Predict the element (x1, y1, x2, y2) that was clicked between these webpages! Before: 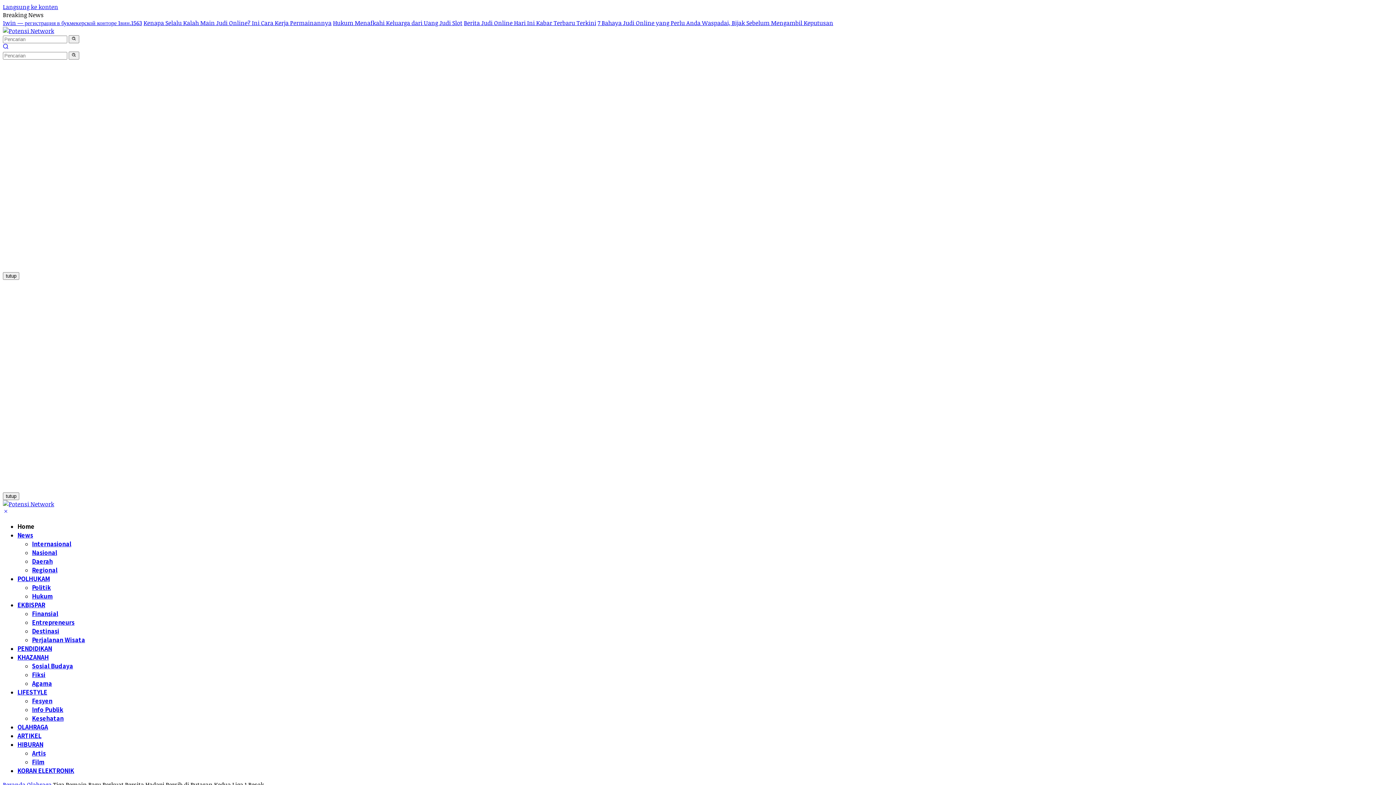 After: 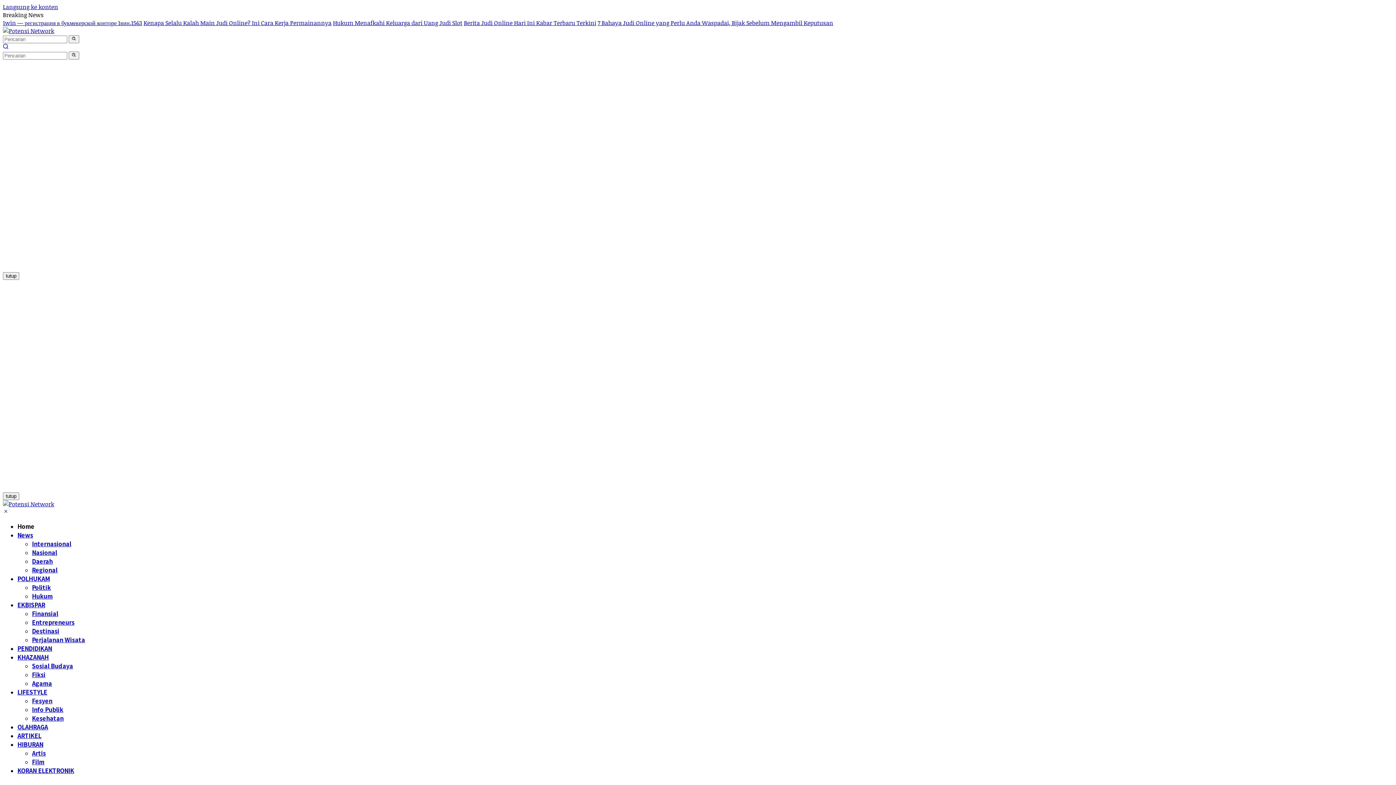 Action: bbox: (17, 688, 47, 696) label: LIFESTYLE